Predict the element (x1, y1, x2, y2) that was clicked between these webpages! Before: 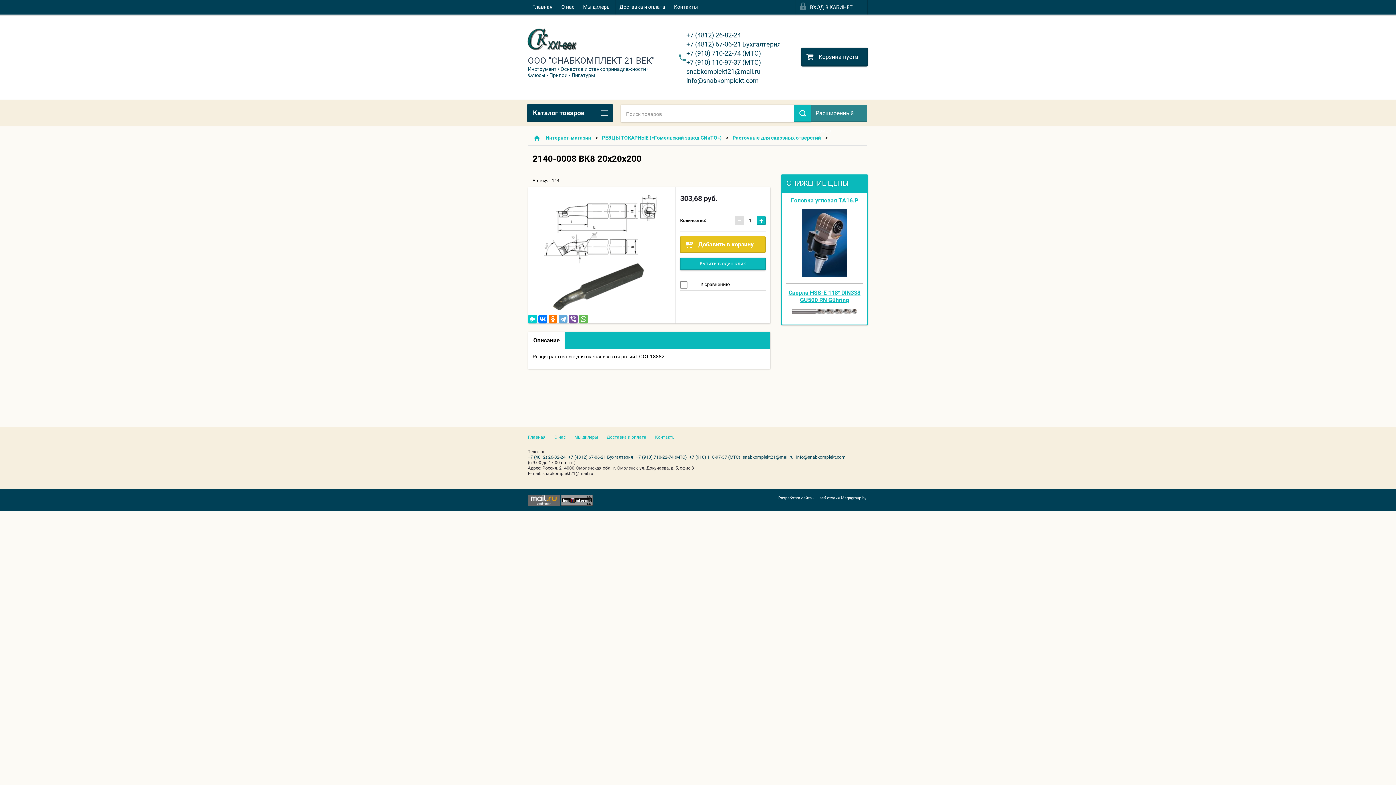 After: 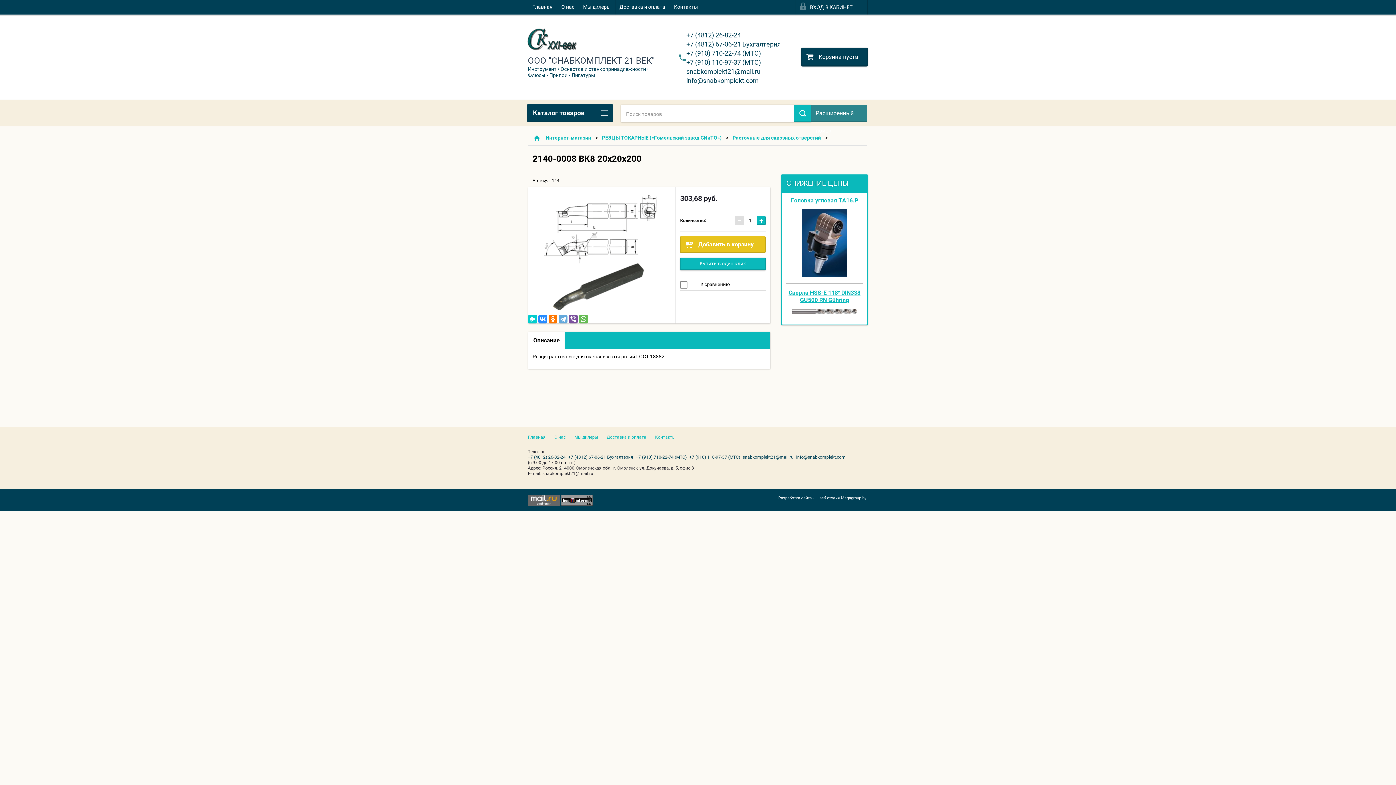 Action: bbox: (538, 314, 547, 323)